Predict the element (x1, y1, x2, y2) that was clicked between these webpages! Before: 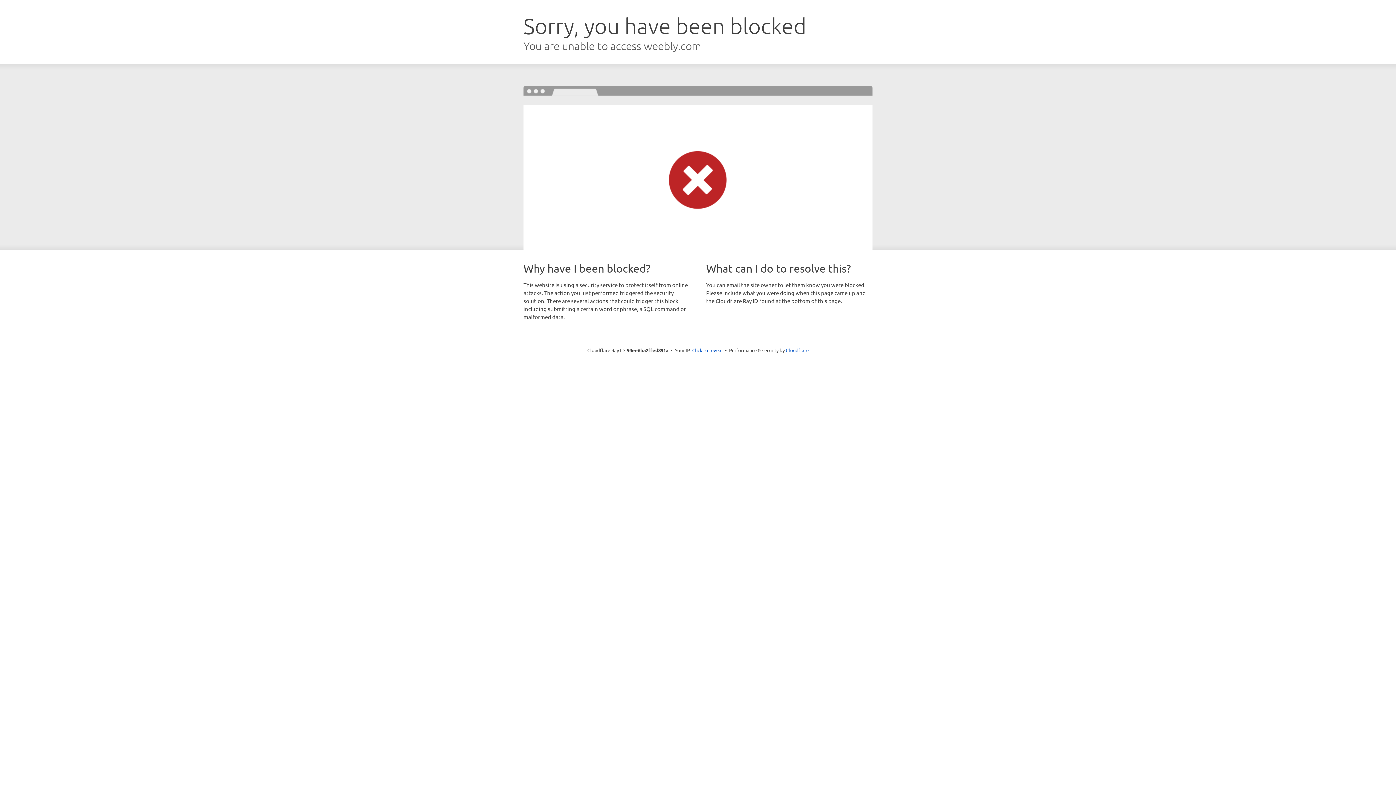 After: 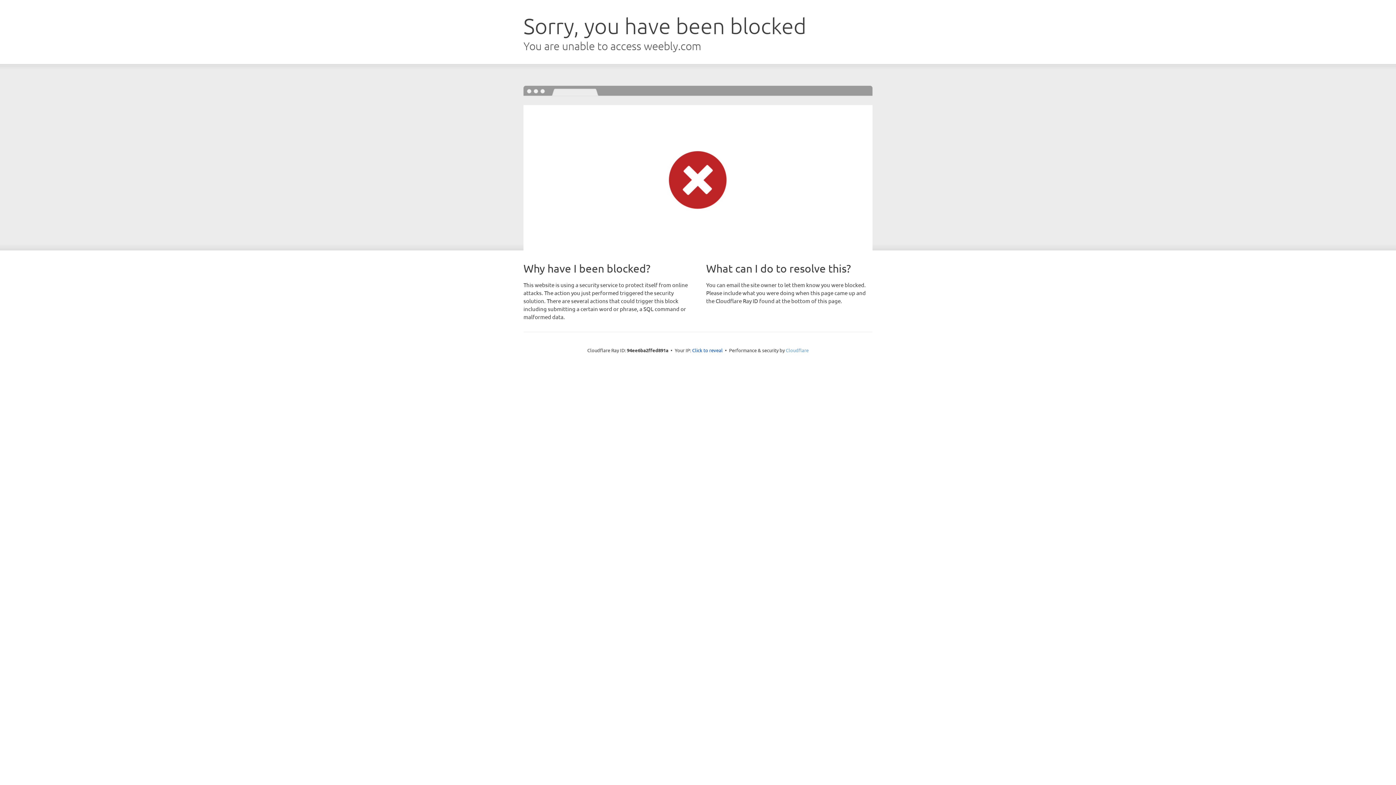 Action: bbox: (786, 347, 808, 353) label: Cloudflare